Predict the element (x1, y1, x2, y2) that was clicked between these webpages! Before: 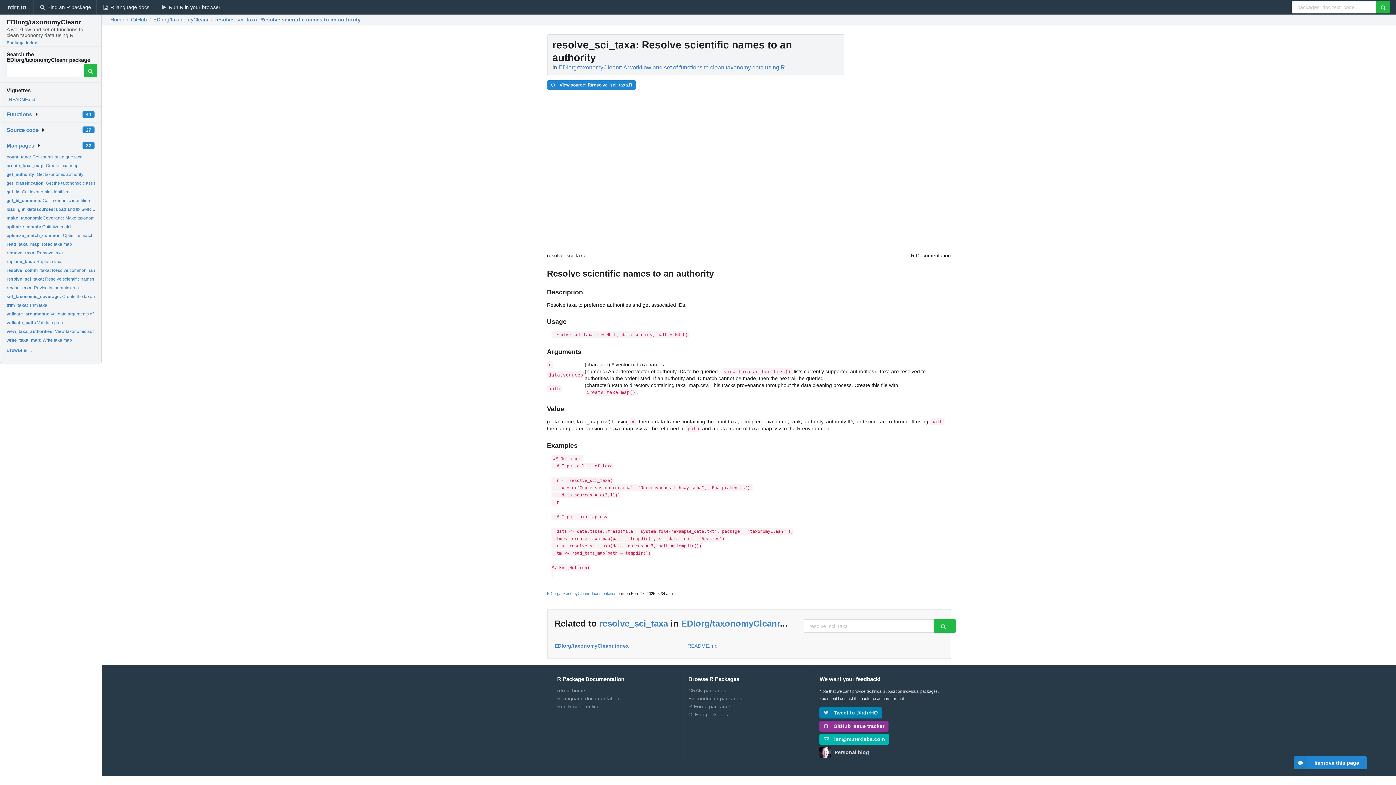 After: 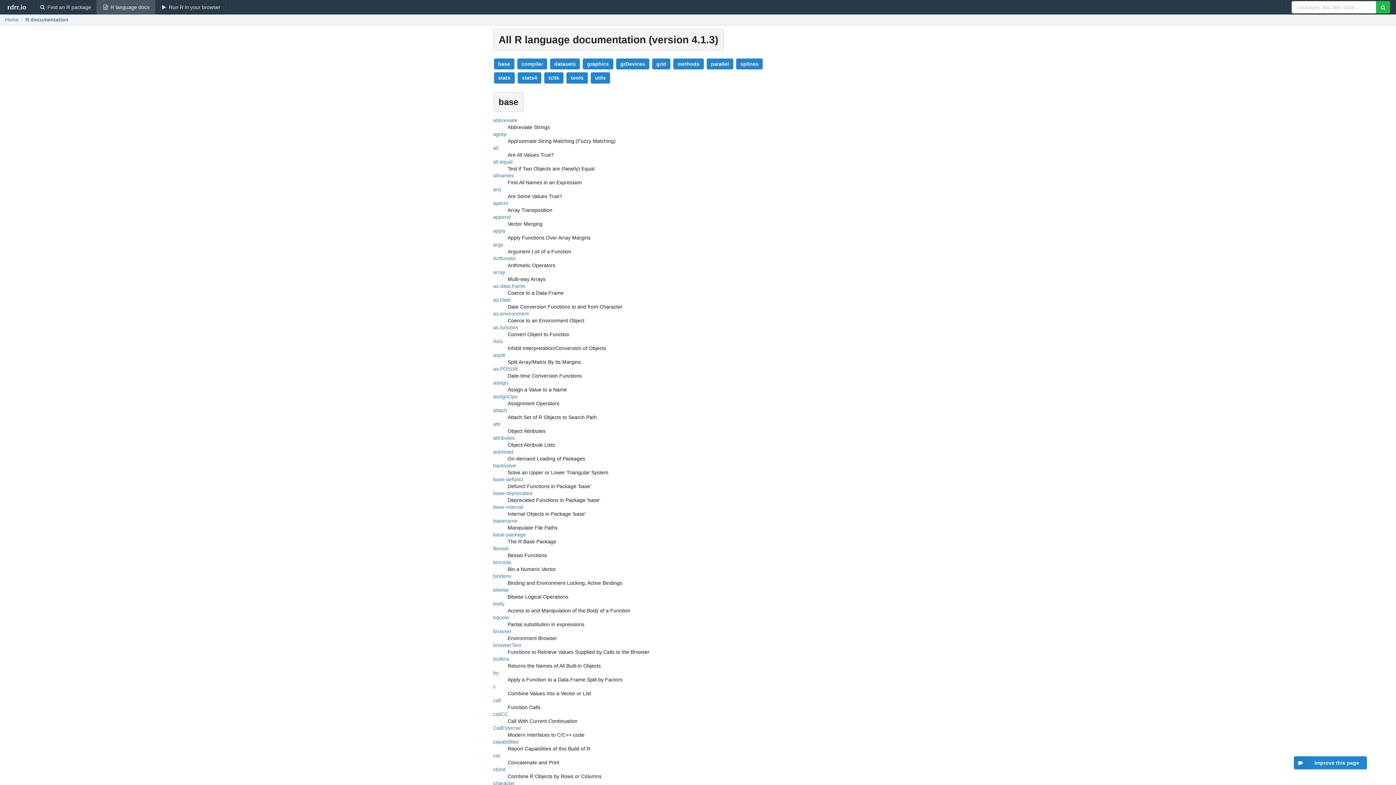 Action: label: R language documentation bbox: (557, 694, 678, 702)